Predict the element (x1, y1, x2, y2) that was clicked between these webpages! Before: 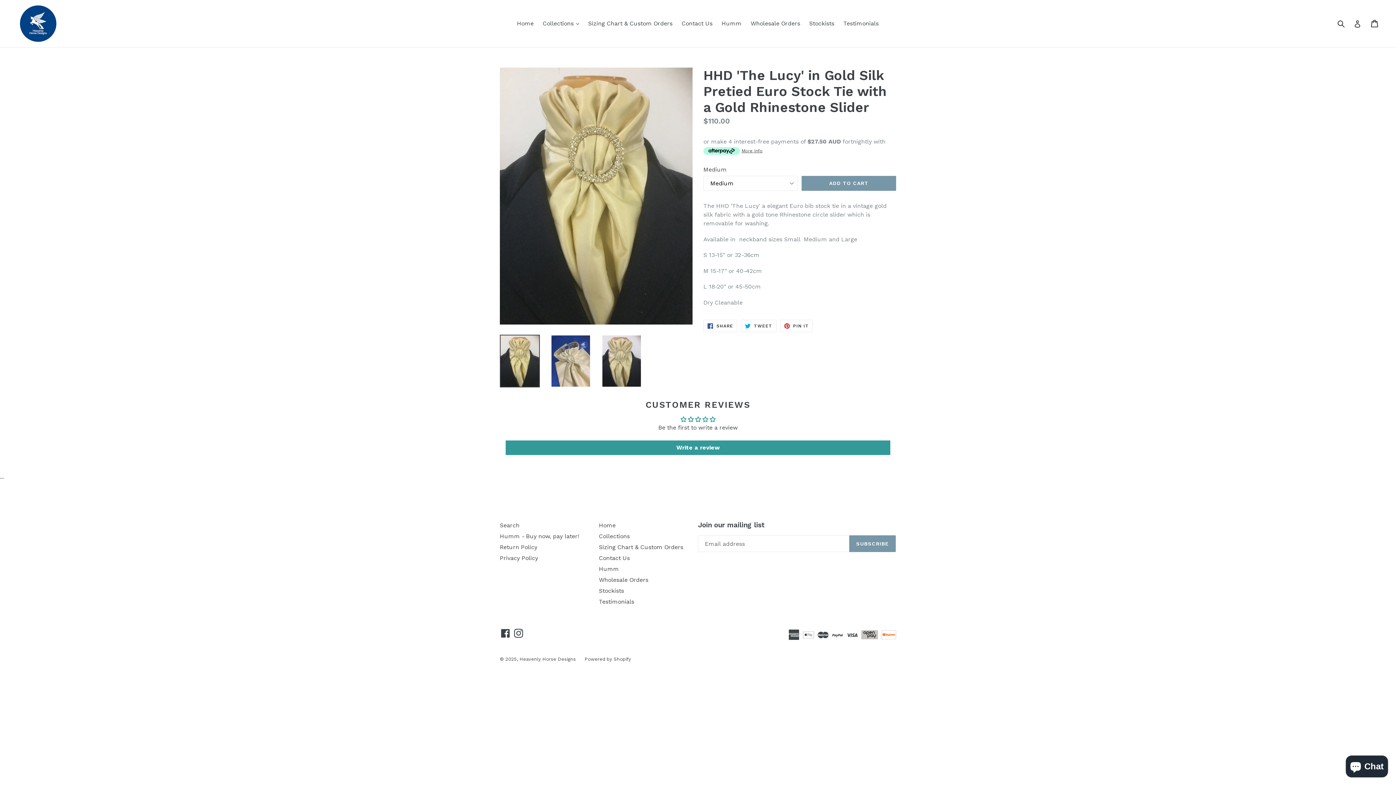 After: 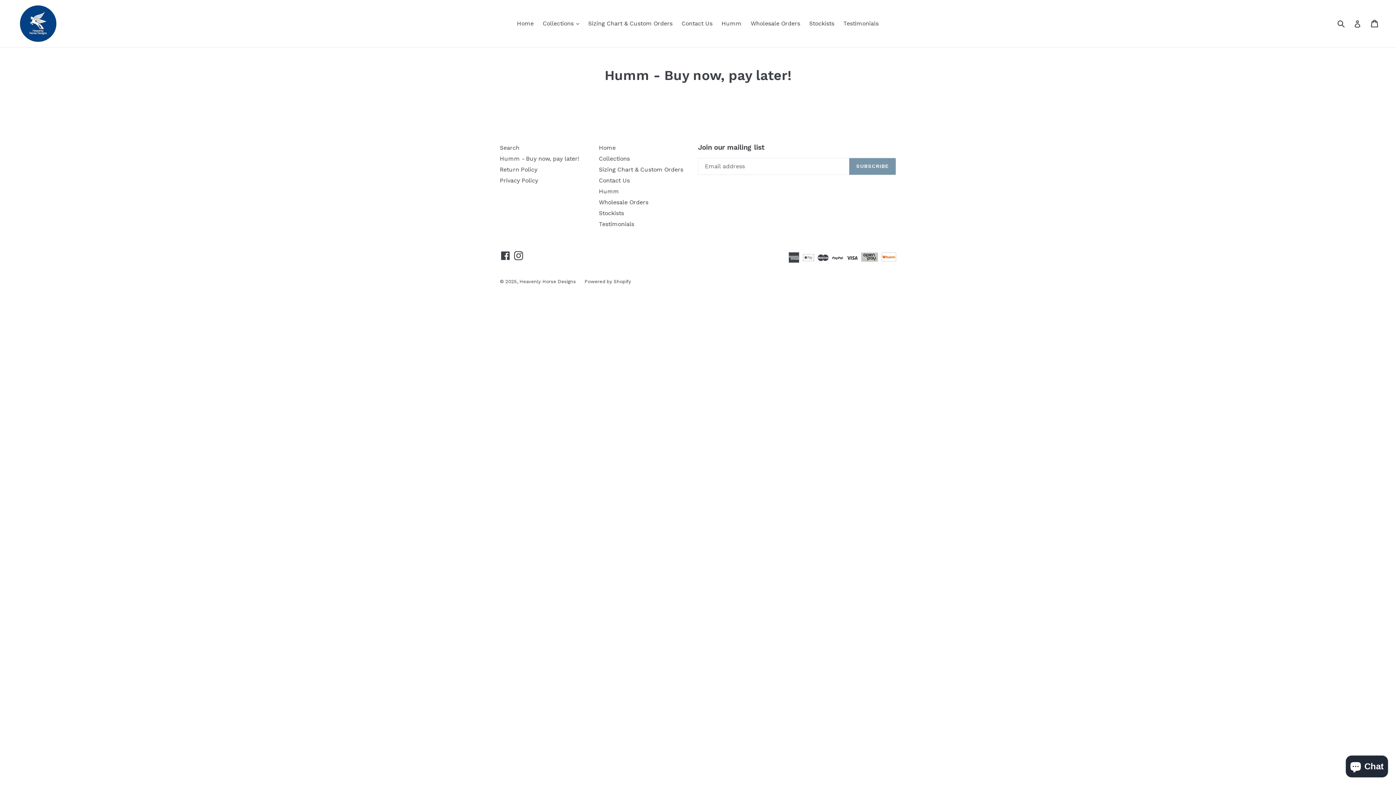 Action: label: Humm bbox: (599, 565, 619, 572)